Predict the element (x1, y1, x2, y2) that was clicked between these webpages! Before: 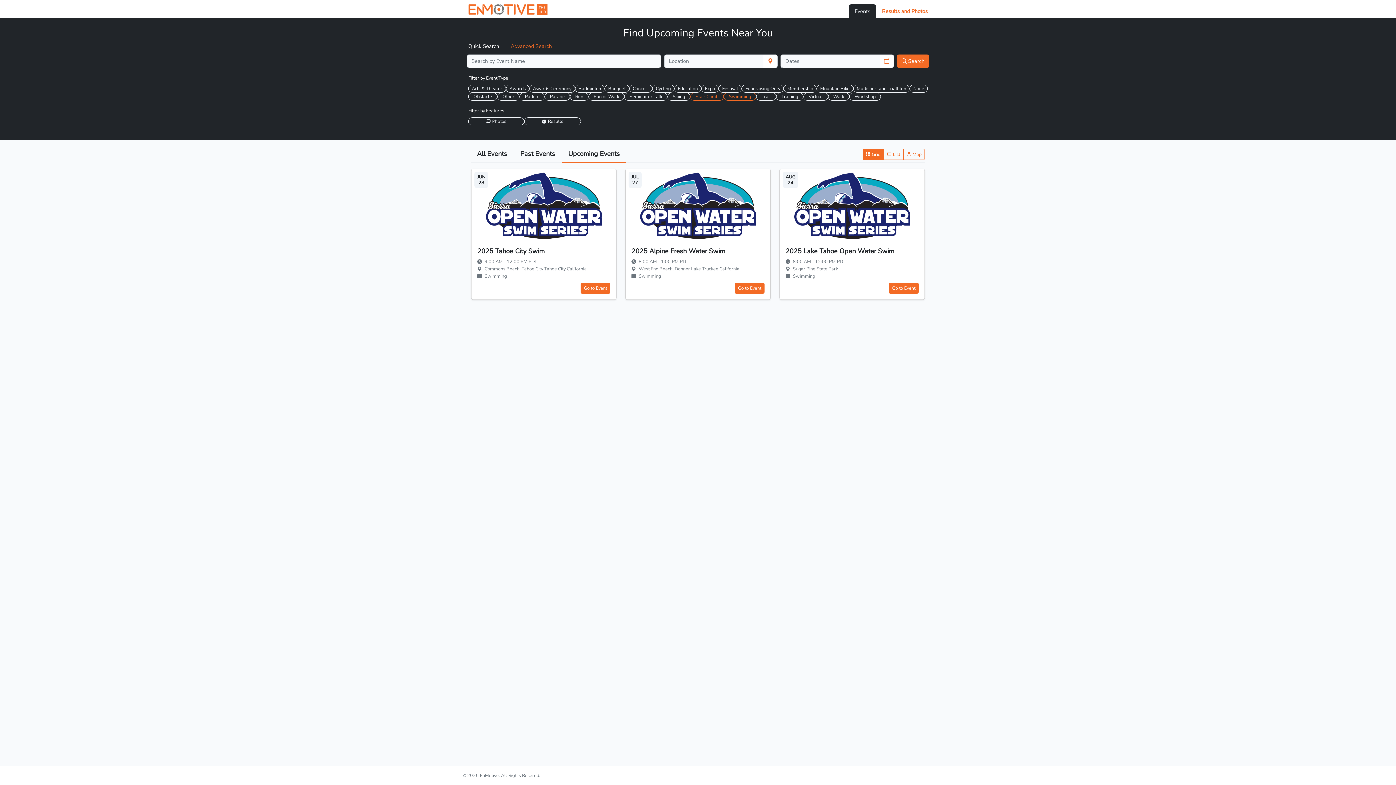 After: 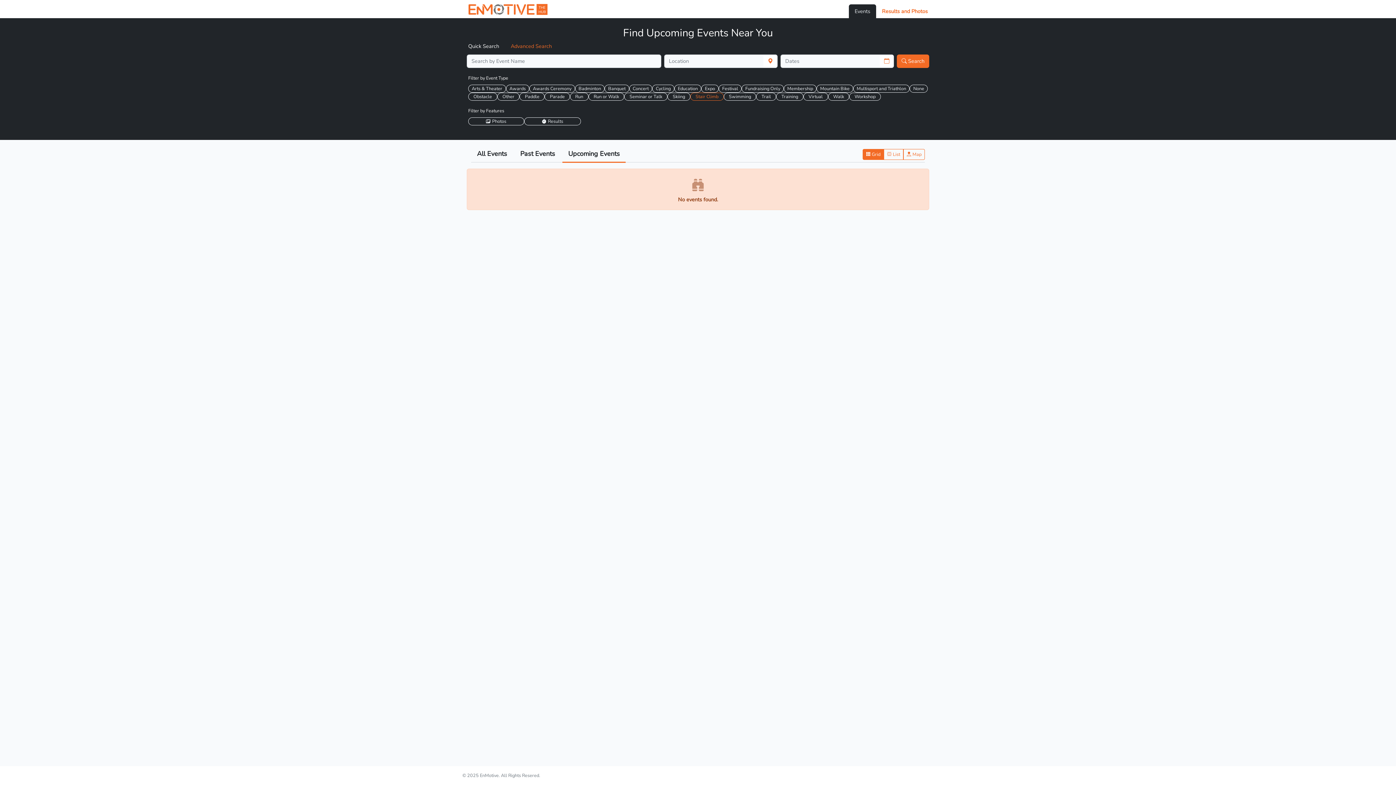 Action: label: Swimming bbox: (723, 92, 756, 100)